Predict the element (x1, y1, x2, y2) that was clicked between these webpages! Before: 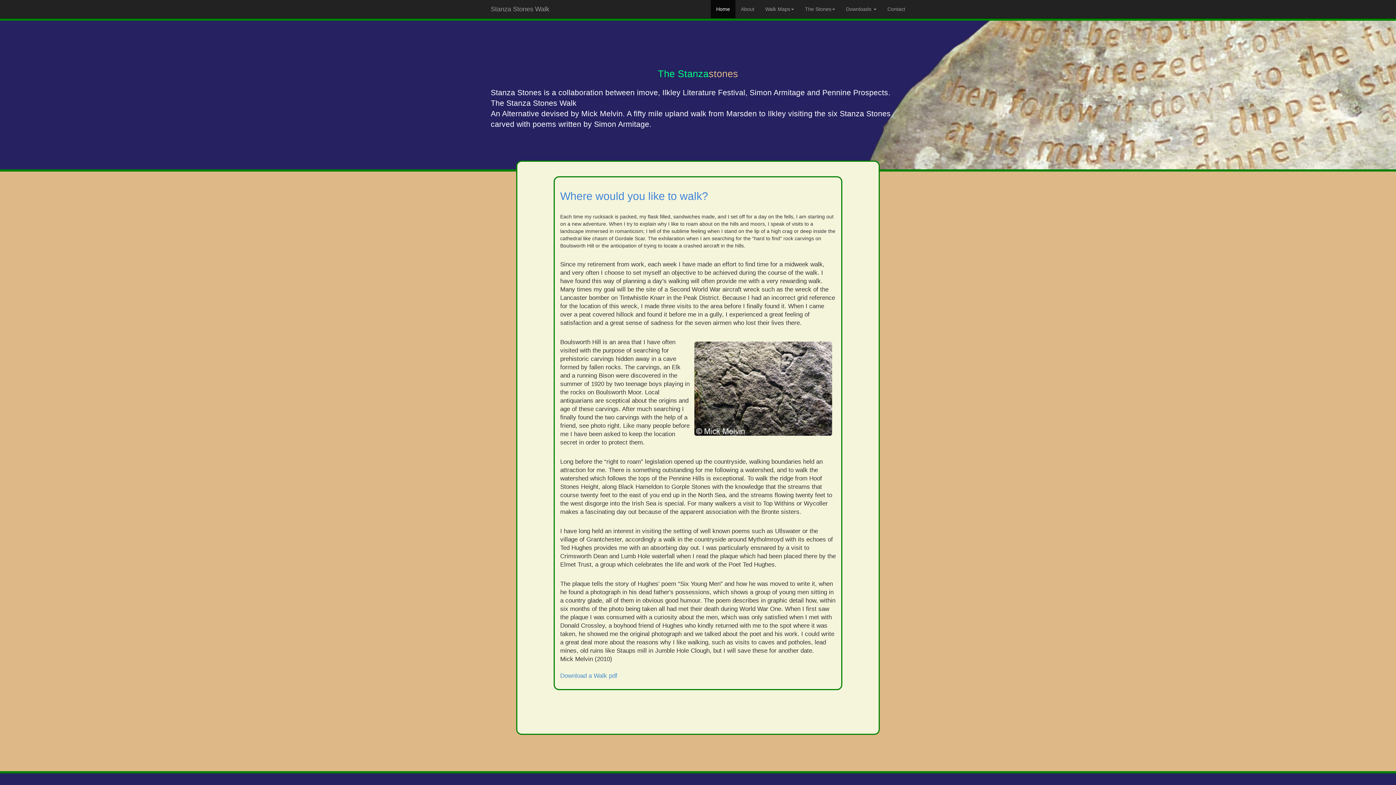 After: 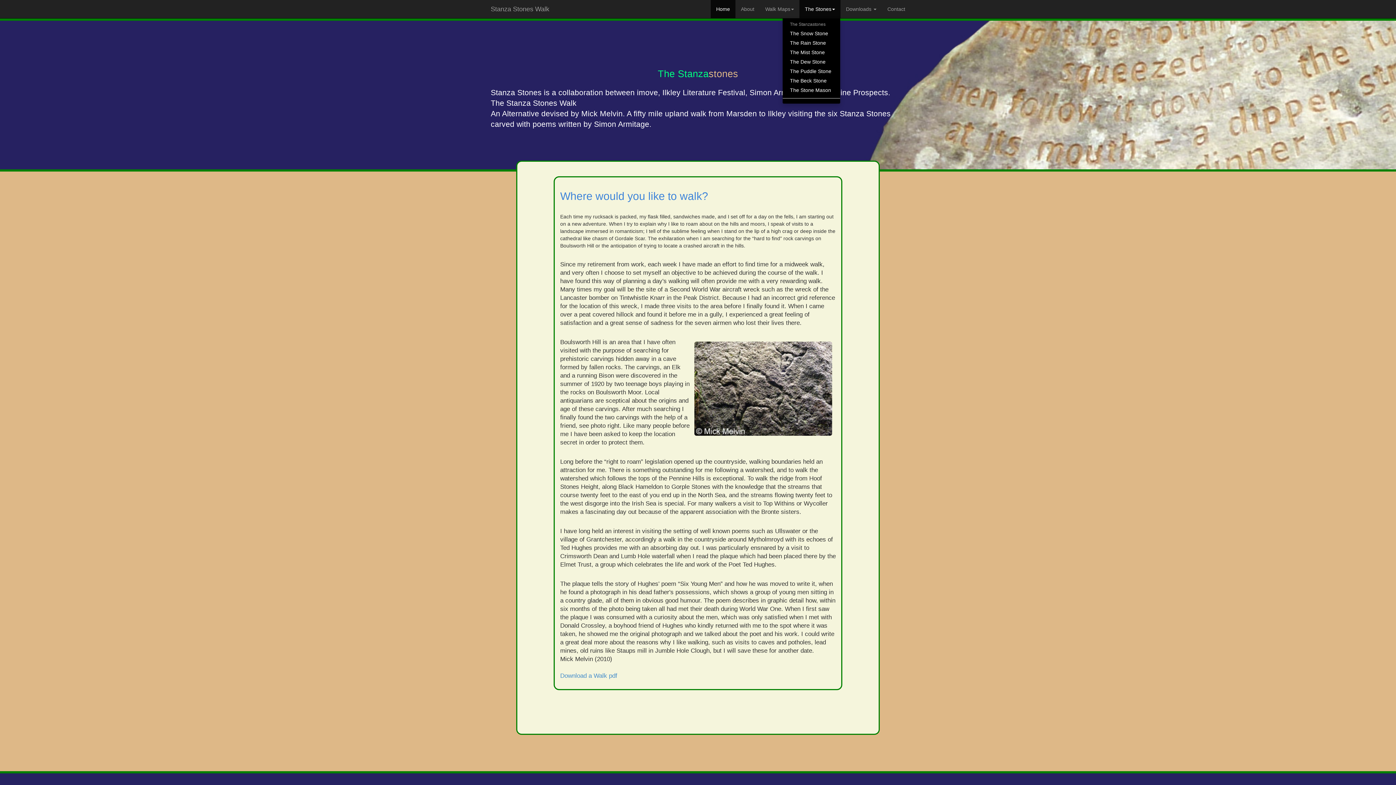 Action: bbox: (799, 0, 840, 18) label: The Stones